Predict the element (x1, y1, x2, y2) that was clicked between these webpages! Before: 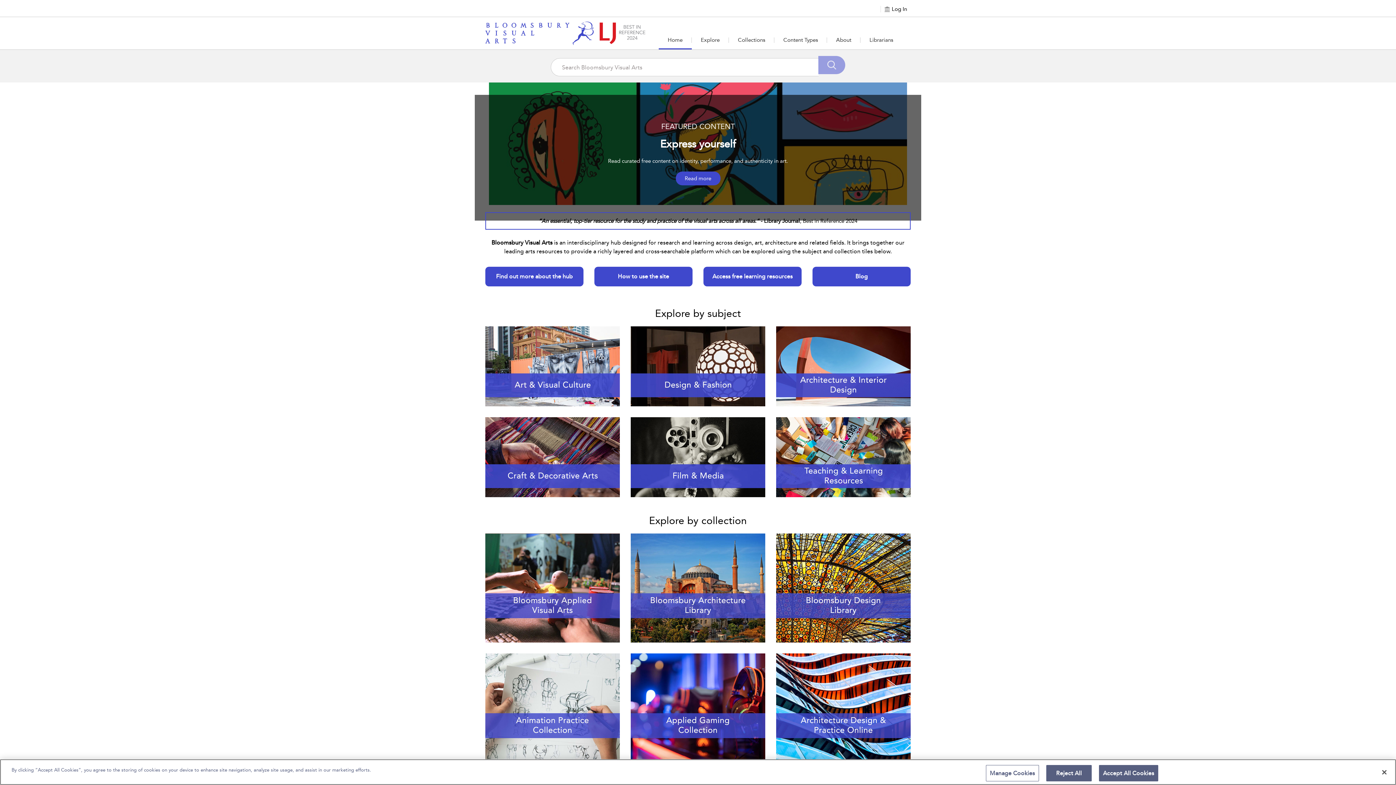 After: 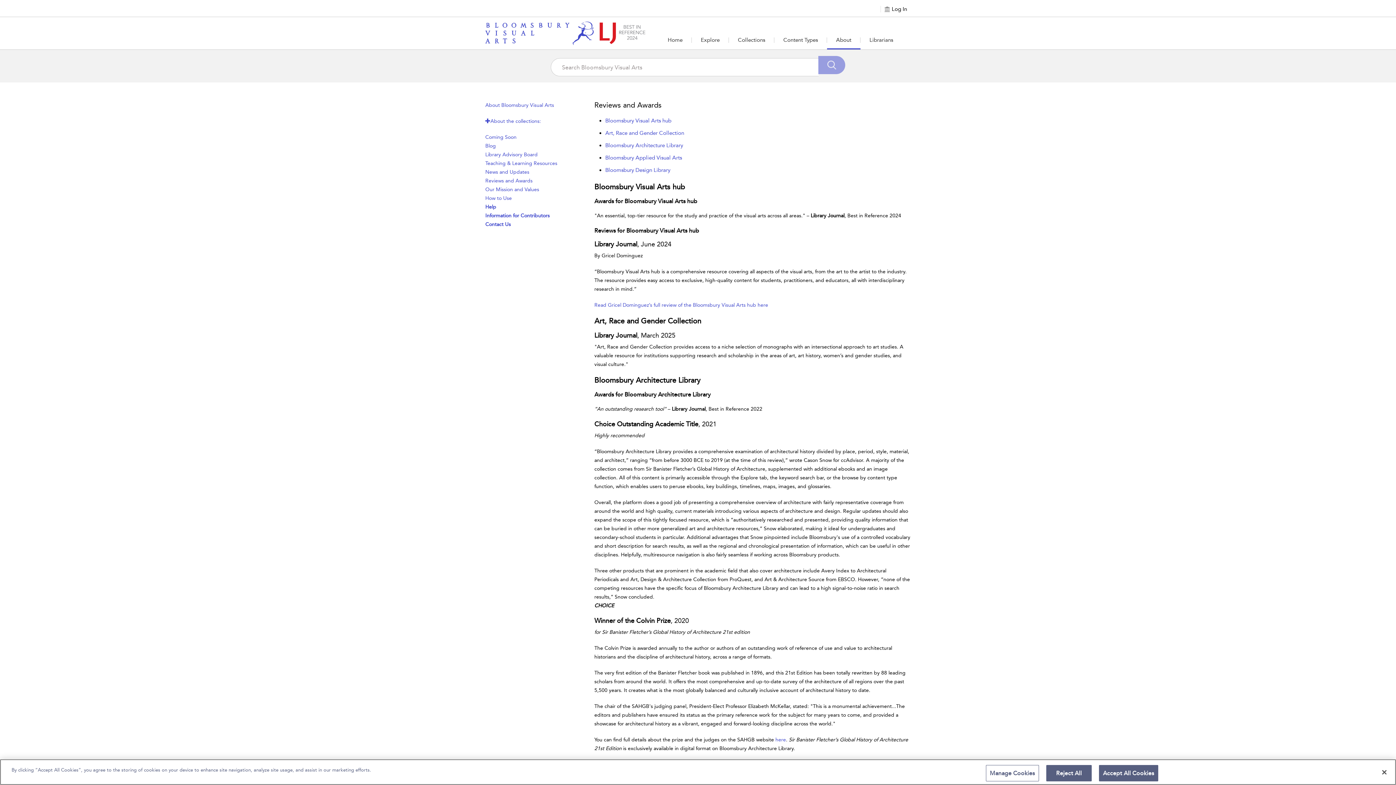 Action: bbox: (599, 21, 646, 45)